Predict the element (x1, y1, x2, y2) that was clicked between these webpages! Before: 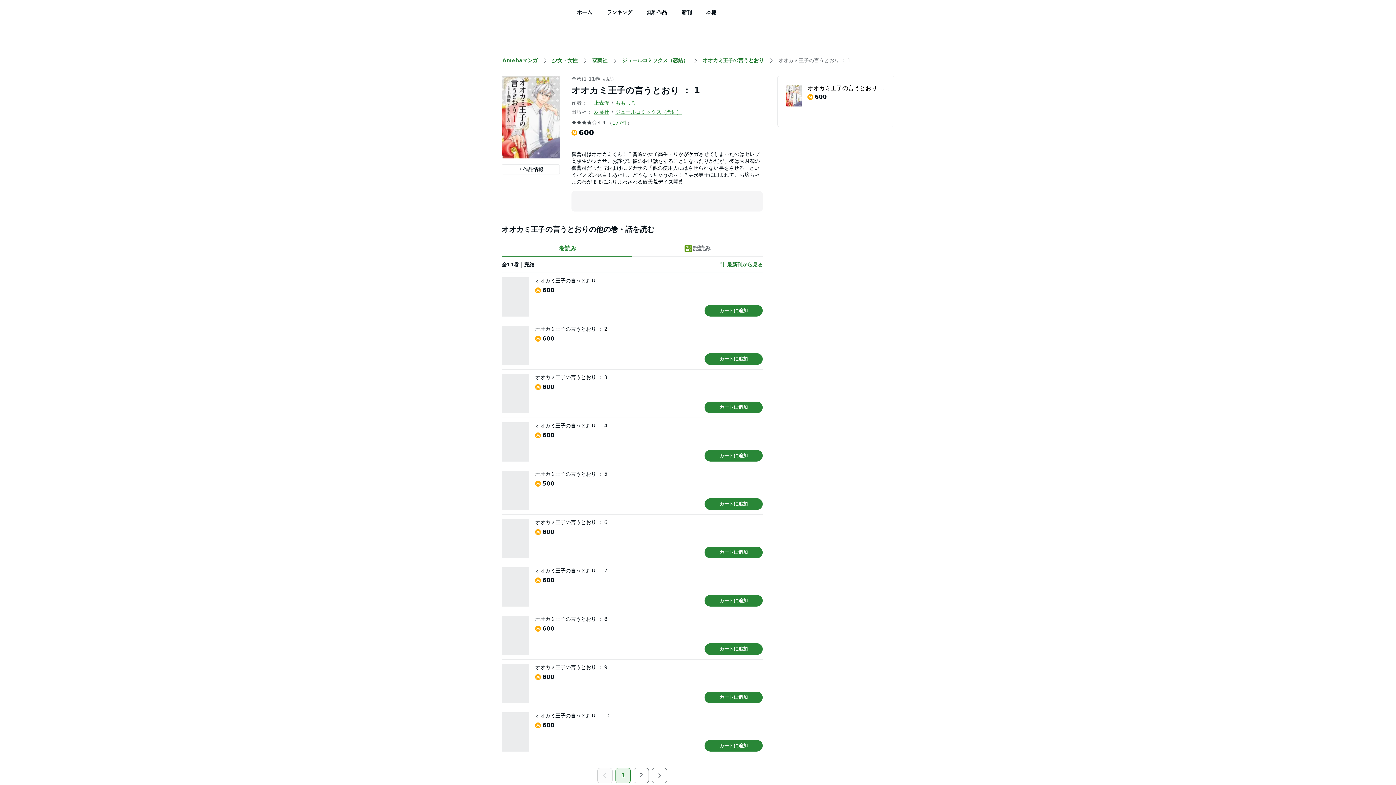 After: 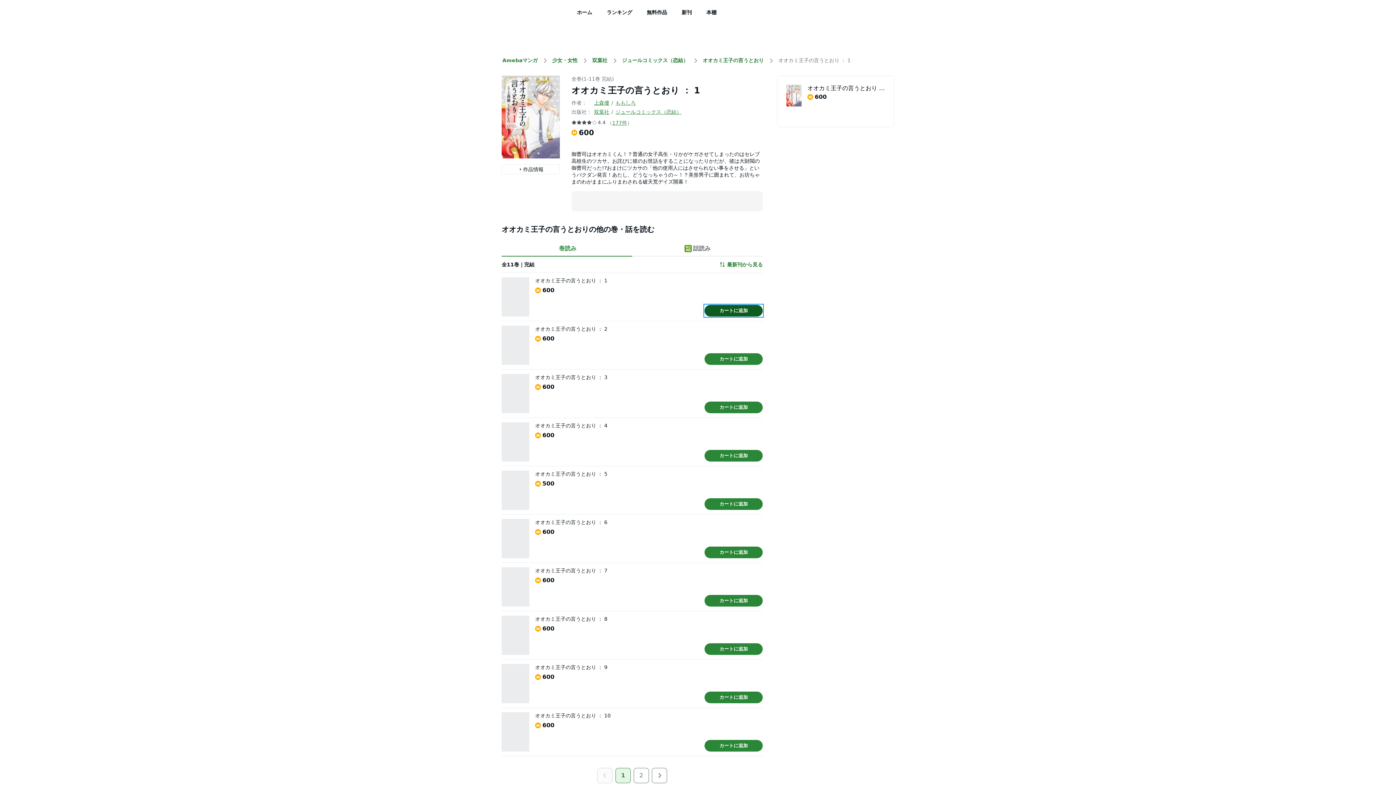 Action: bbox: (704, 305, 762, 316) label: カートに追加